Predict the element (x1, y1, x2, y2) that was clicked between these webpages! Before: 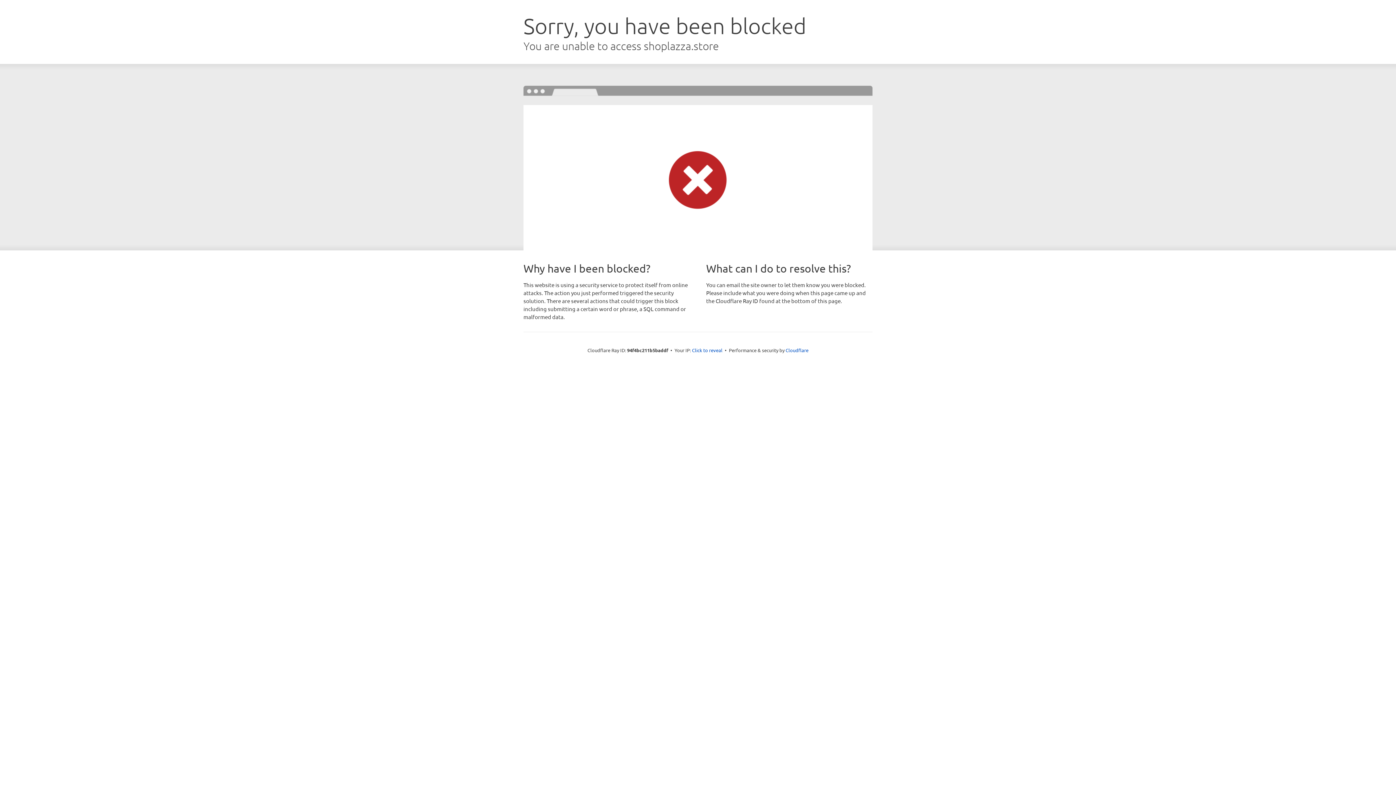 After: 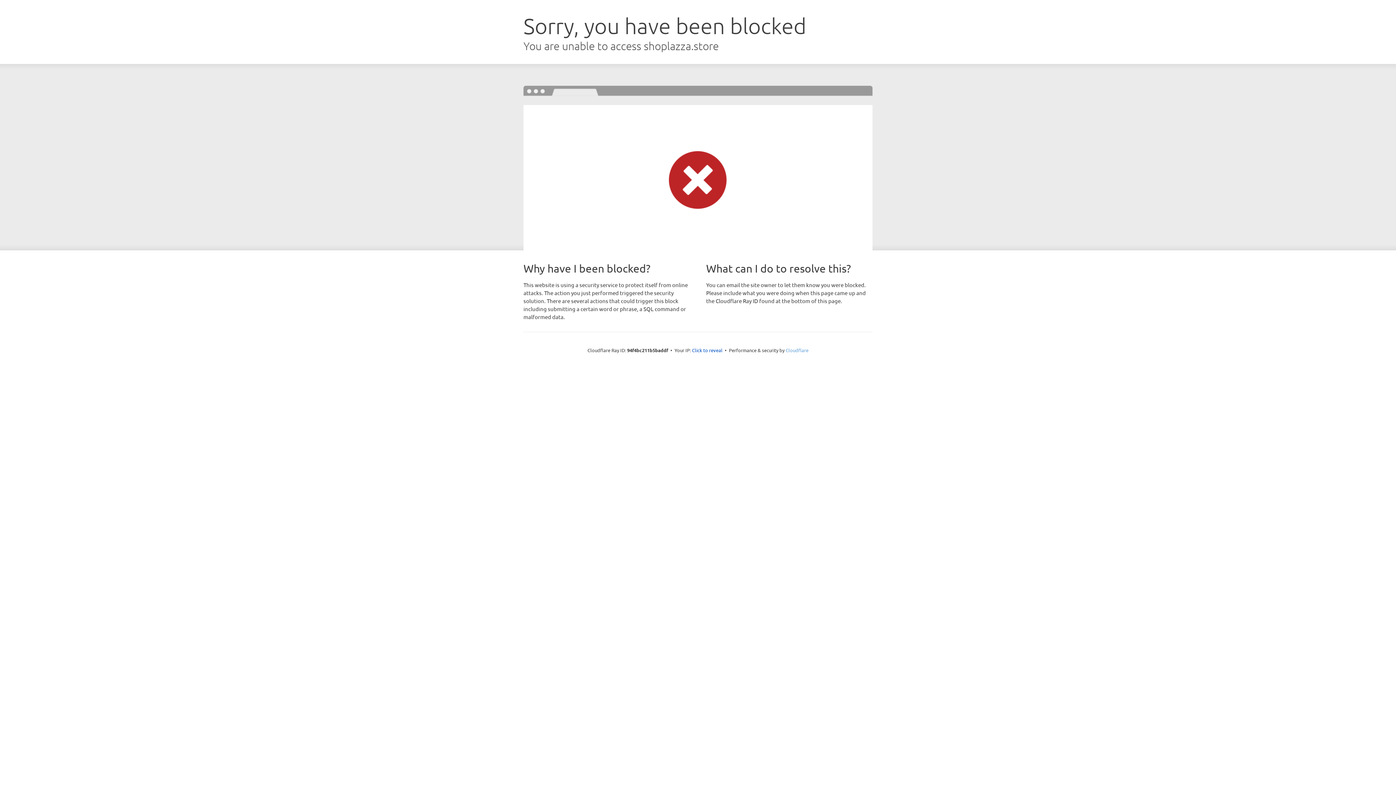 Action: bbox: (785, 347, 808, 353) label: Cloudflare